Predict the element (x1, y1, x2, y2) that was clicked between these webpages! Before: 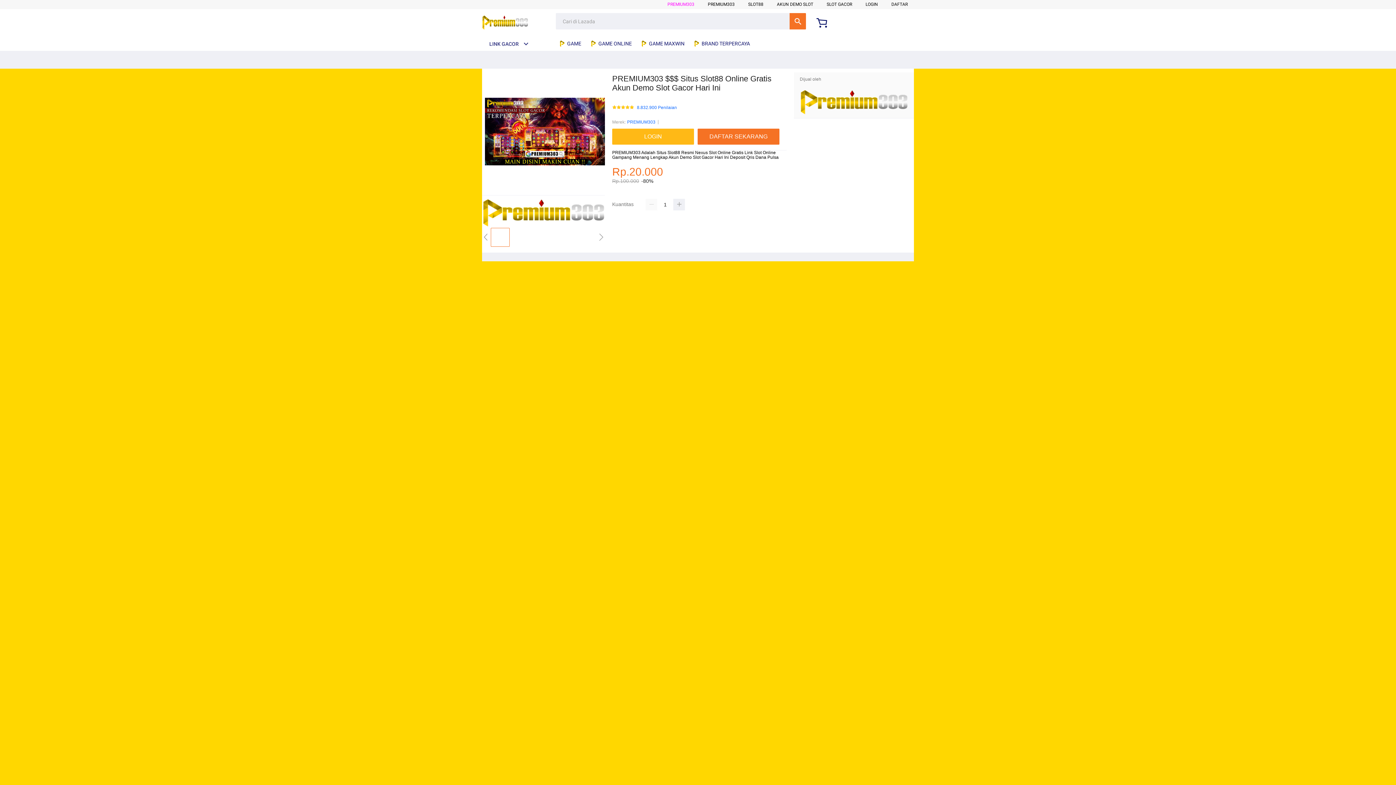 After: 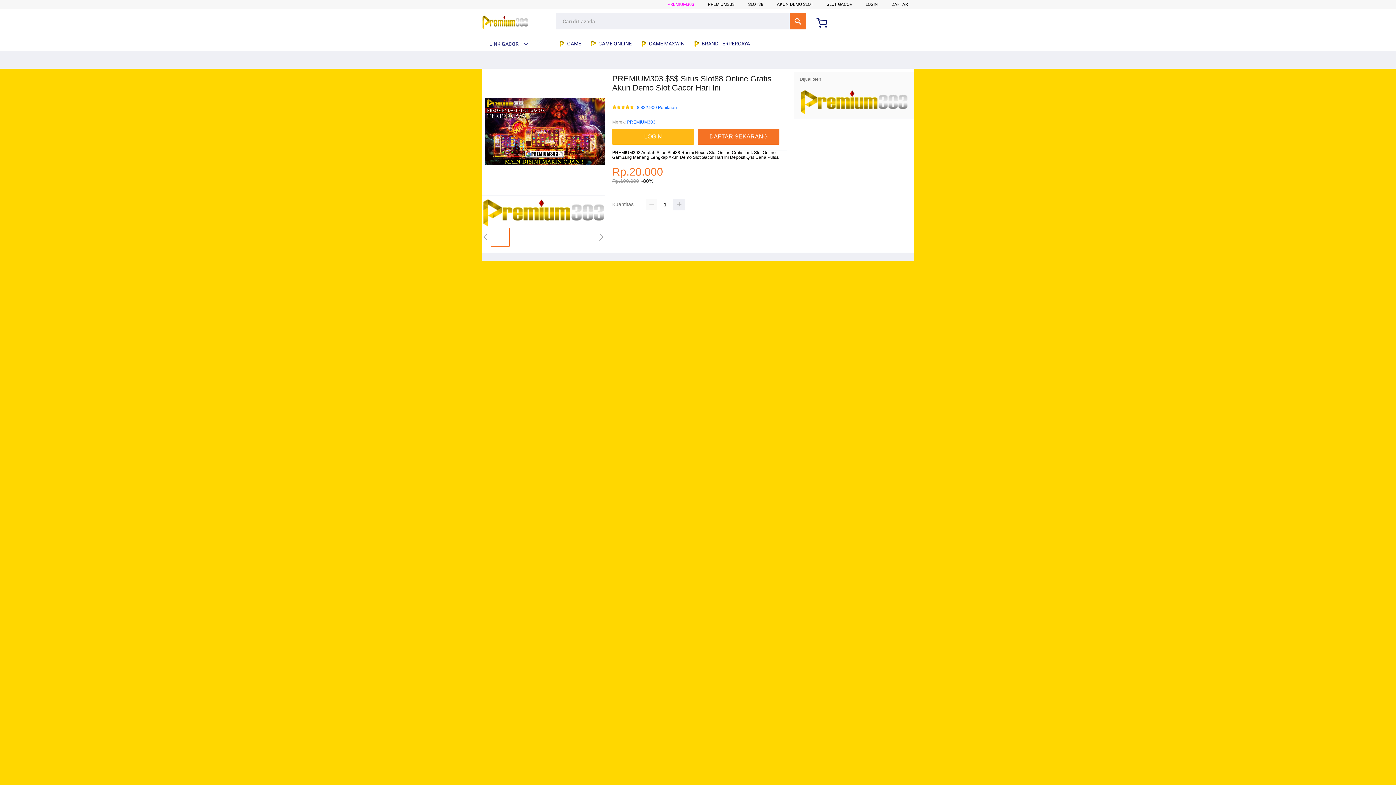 Action: bbox: (789, 13, 806, 29) label: Cari